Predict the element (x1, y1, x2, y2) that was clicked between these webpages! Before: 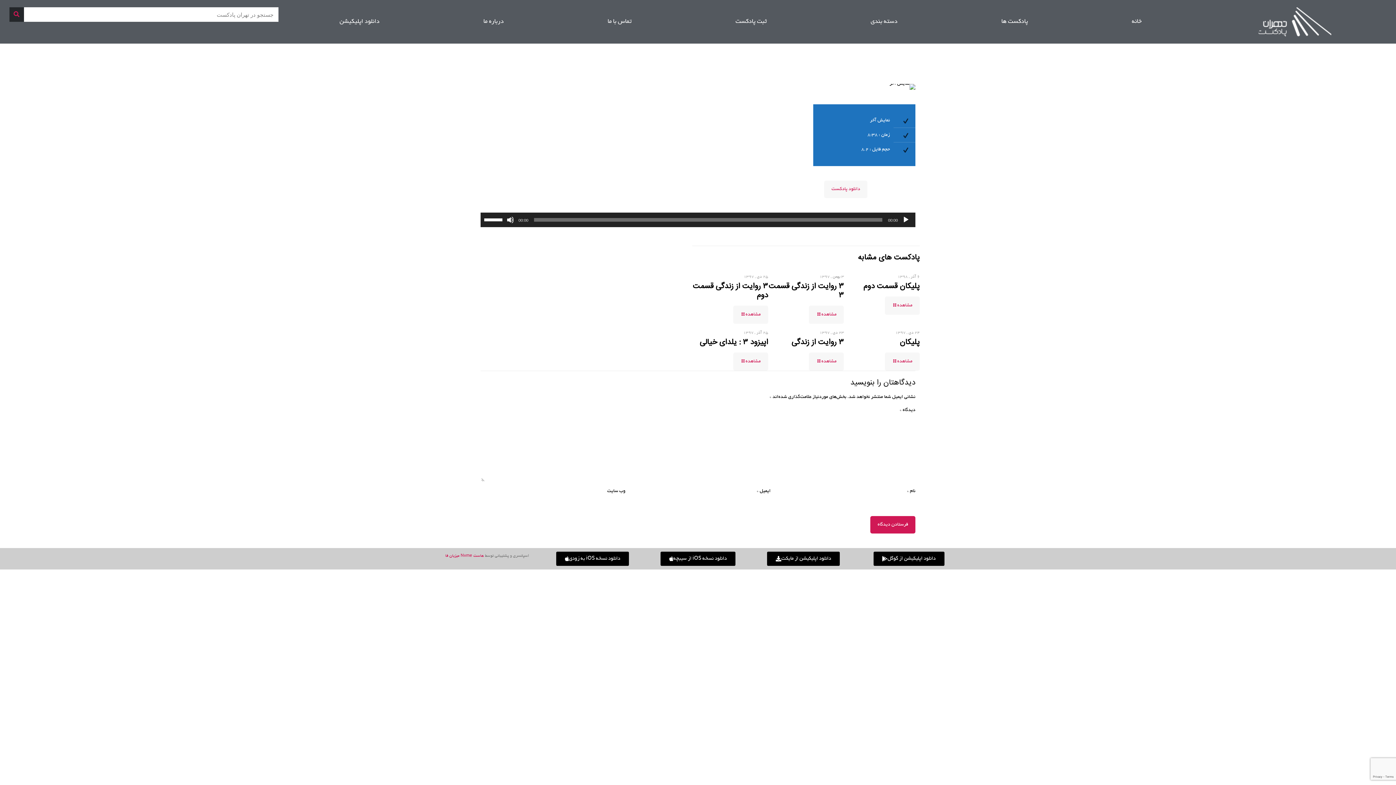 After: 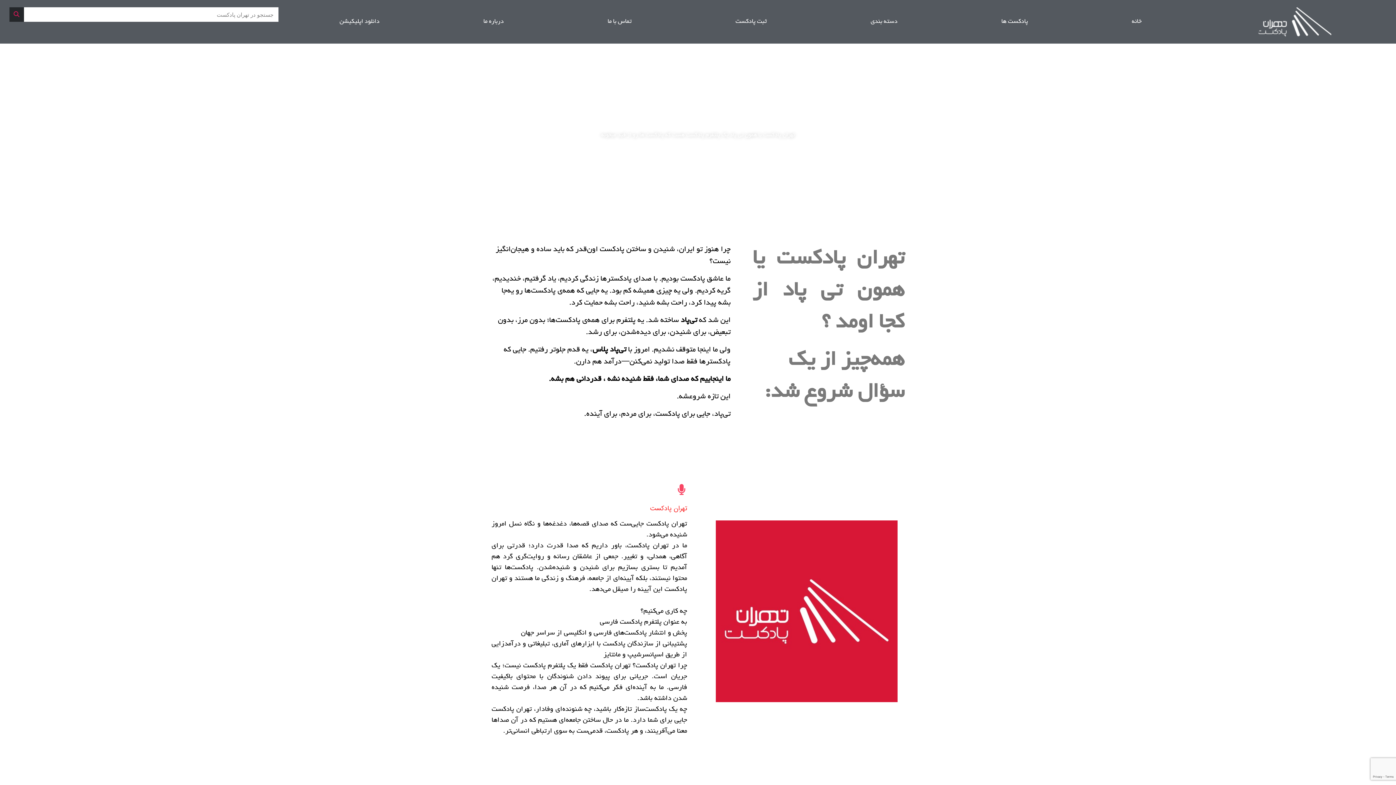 Action: label: درباره ما bbox: (431, 7, 555, 36)